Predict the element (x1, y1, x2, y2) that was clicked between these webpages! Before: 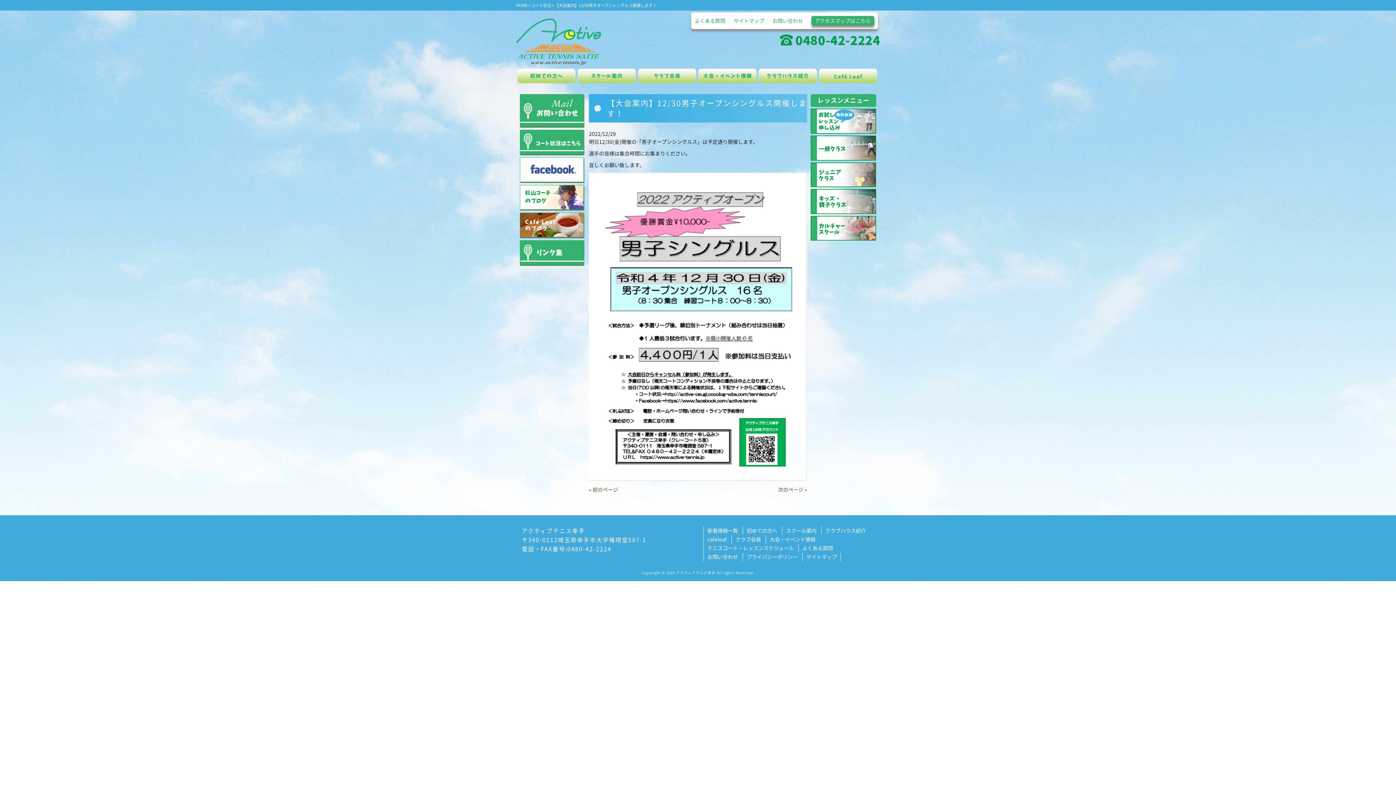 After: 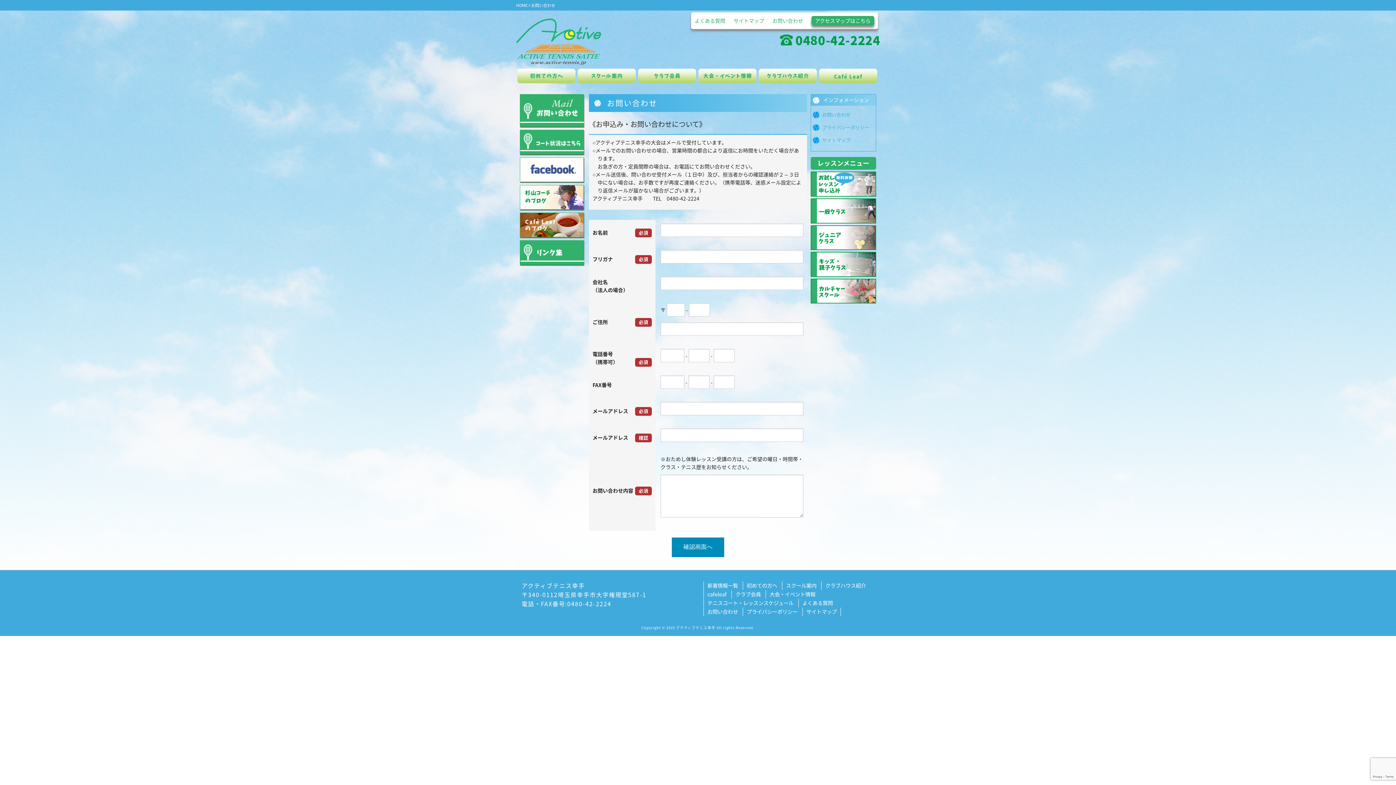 Action: bbox: (520, 94, 585, 128)